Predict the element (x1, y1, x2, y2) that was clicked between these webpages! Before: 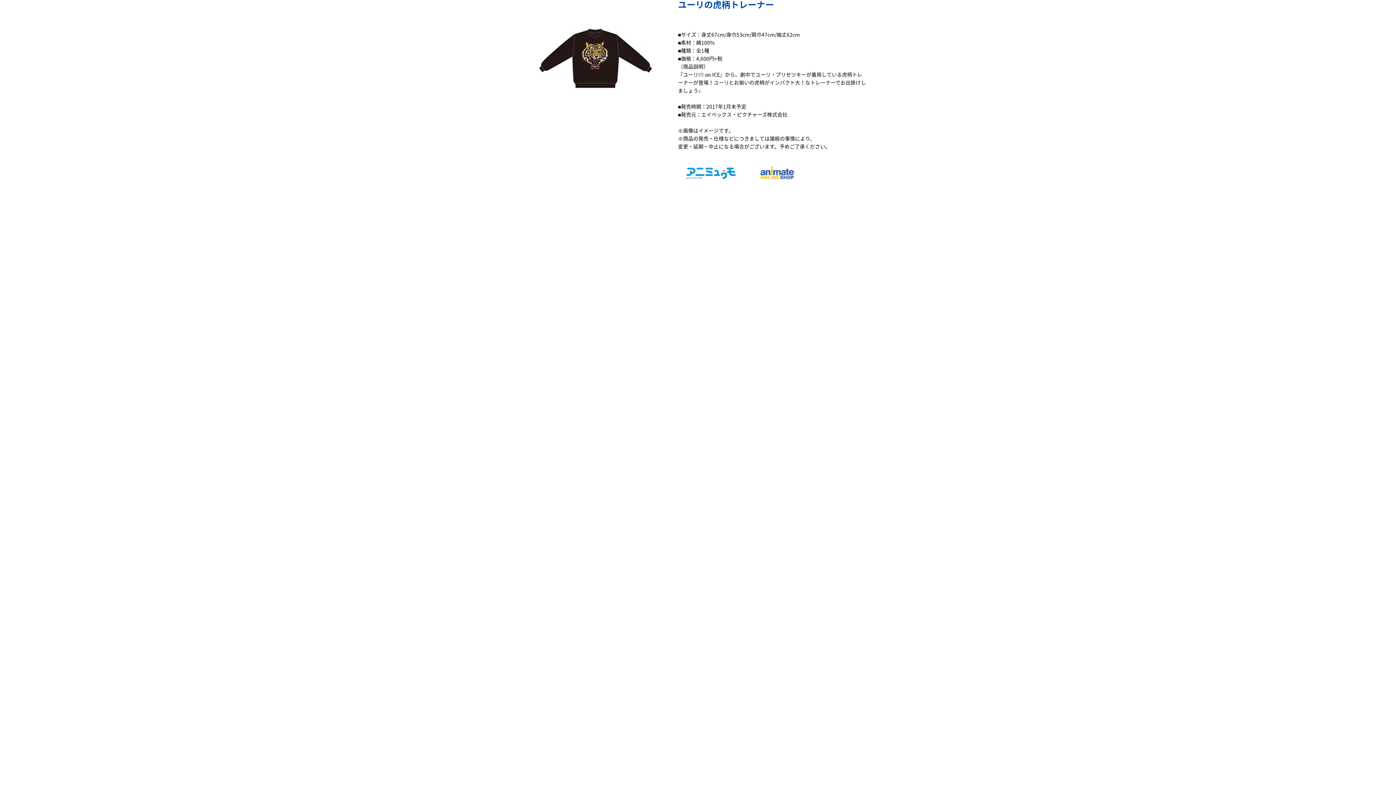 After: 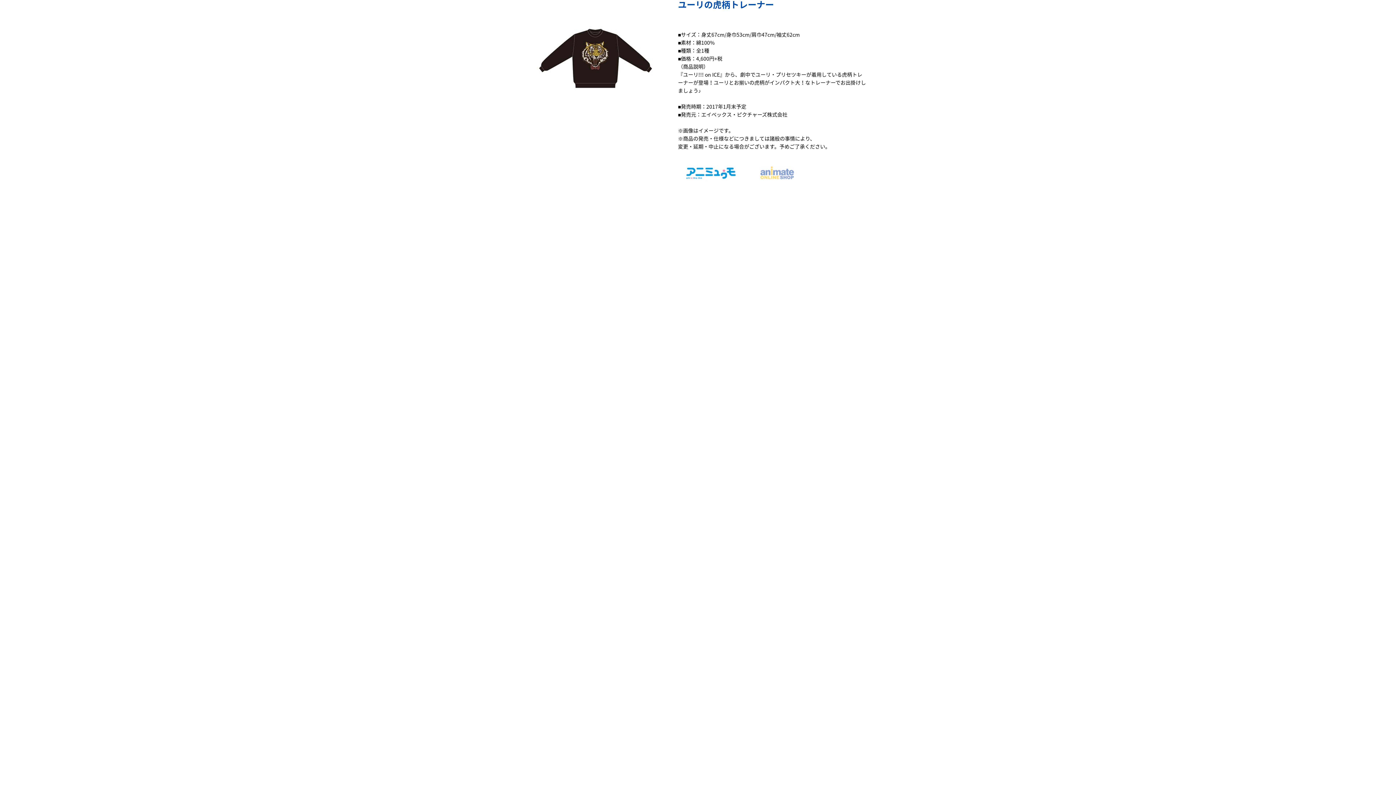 Action: bbox: (747, 165, 805, 181)